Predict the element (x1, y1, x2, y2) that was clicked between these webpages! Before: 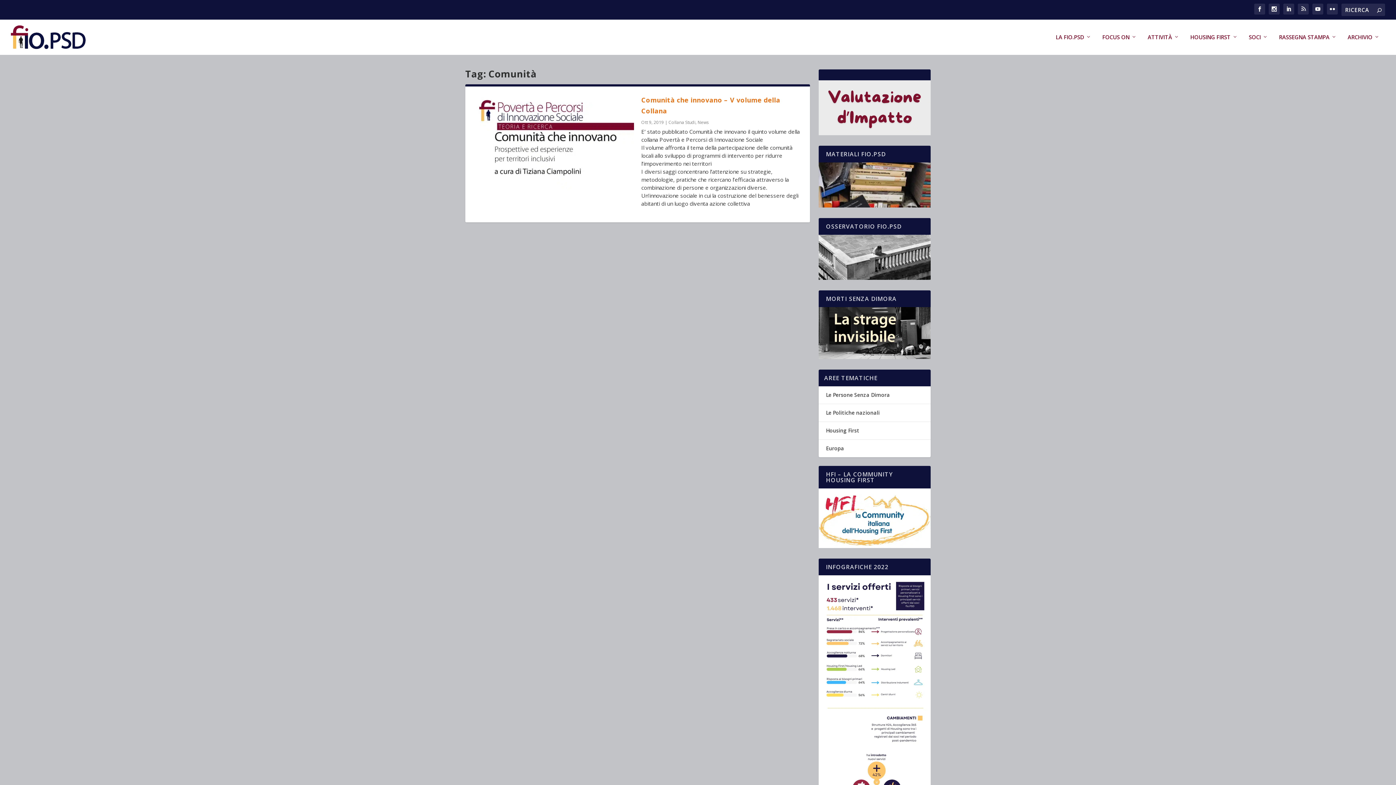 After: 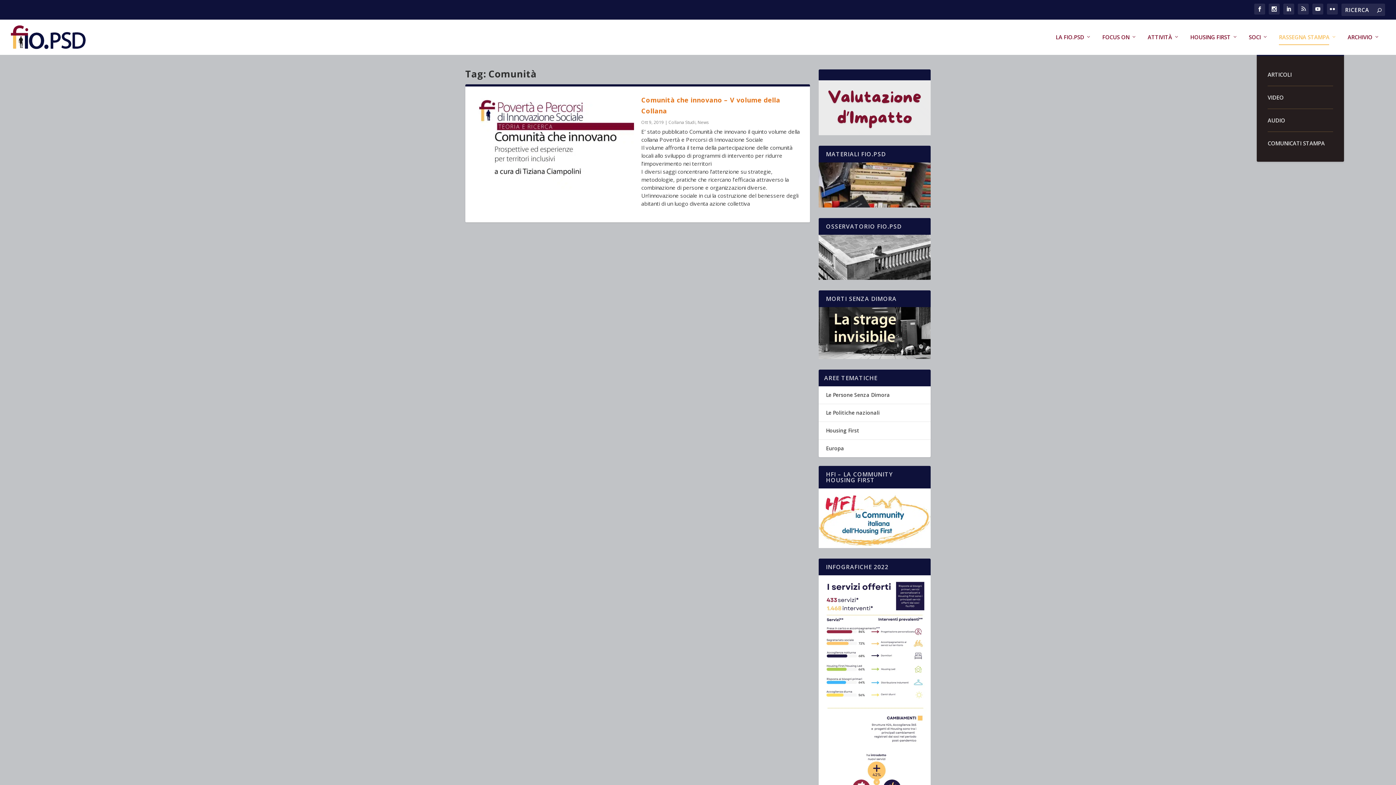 Action: bbox: (1279, 34, 1337, 54) label: RASSEGNA STAMPA